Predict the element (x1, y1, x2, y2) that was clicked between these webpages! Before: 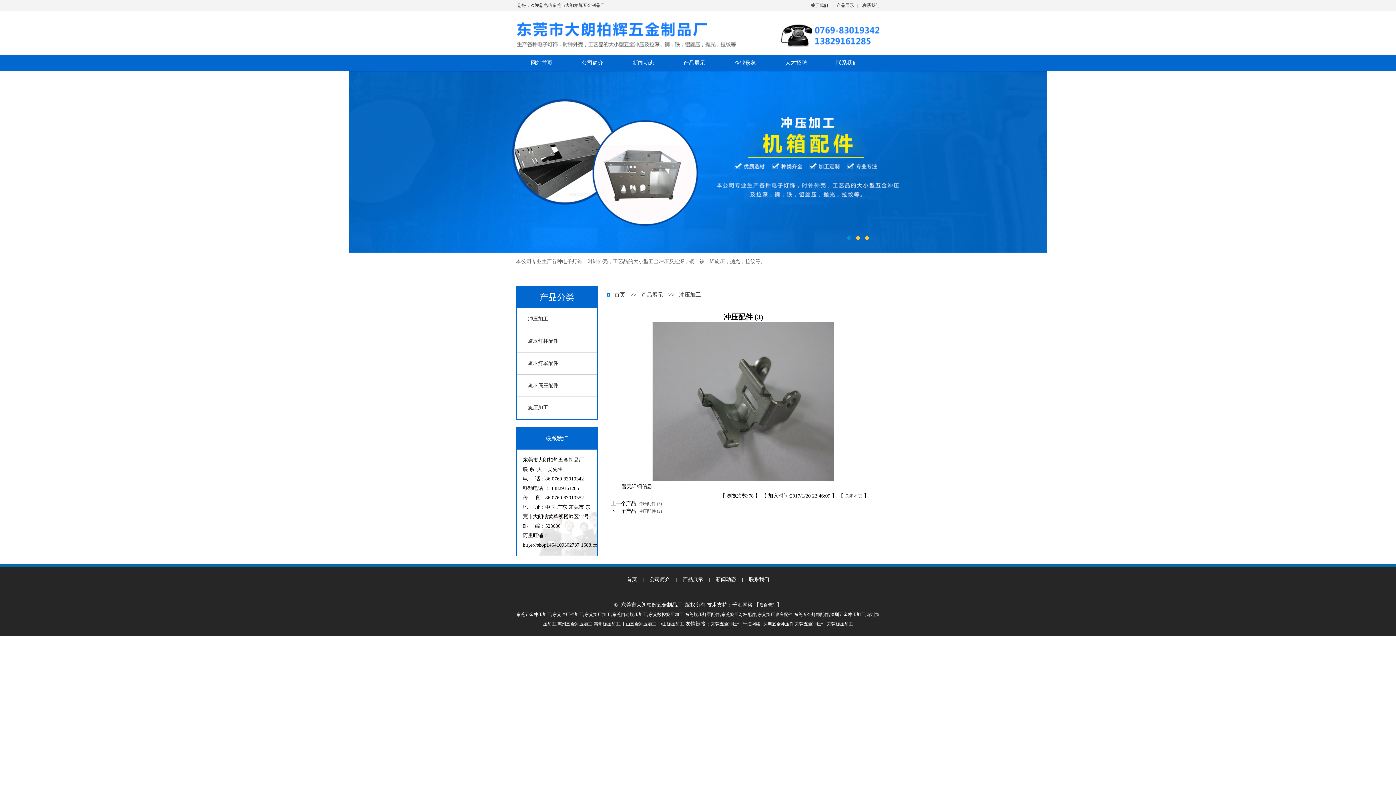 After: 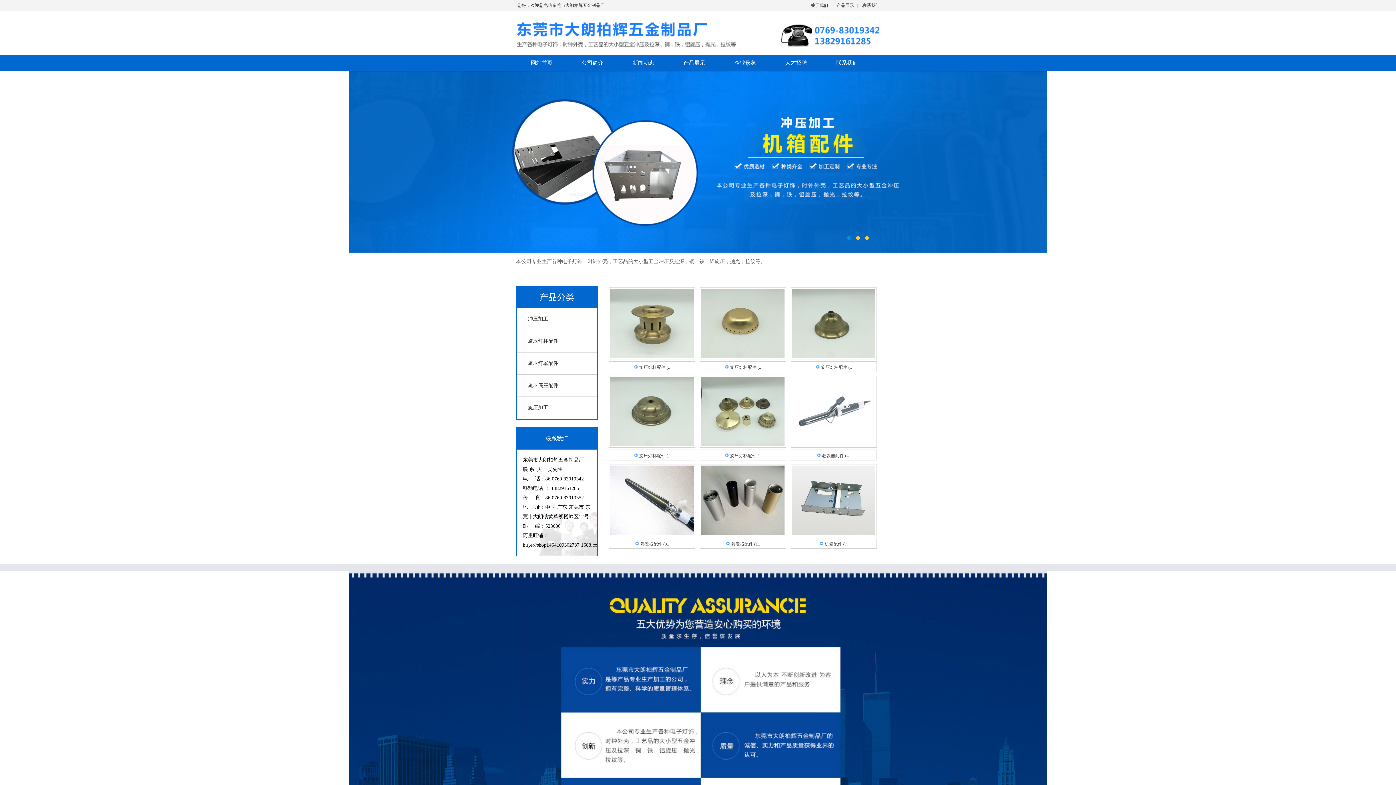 Action: bbox: (648, 612, 683, 617) label: 东莞数控旋压加工